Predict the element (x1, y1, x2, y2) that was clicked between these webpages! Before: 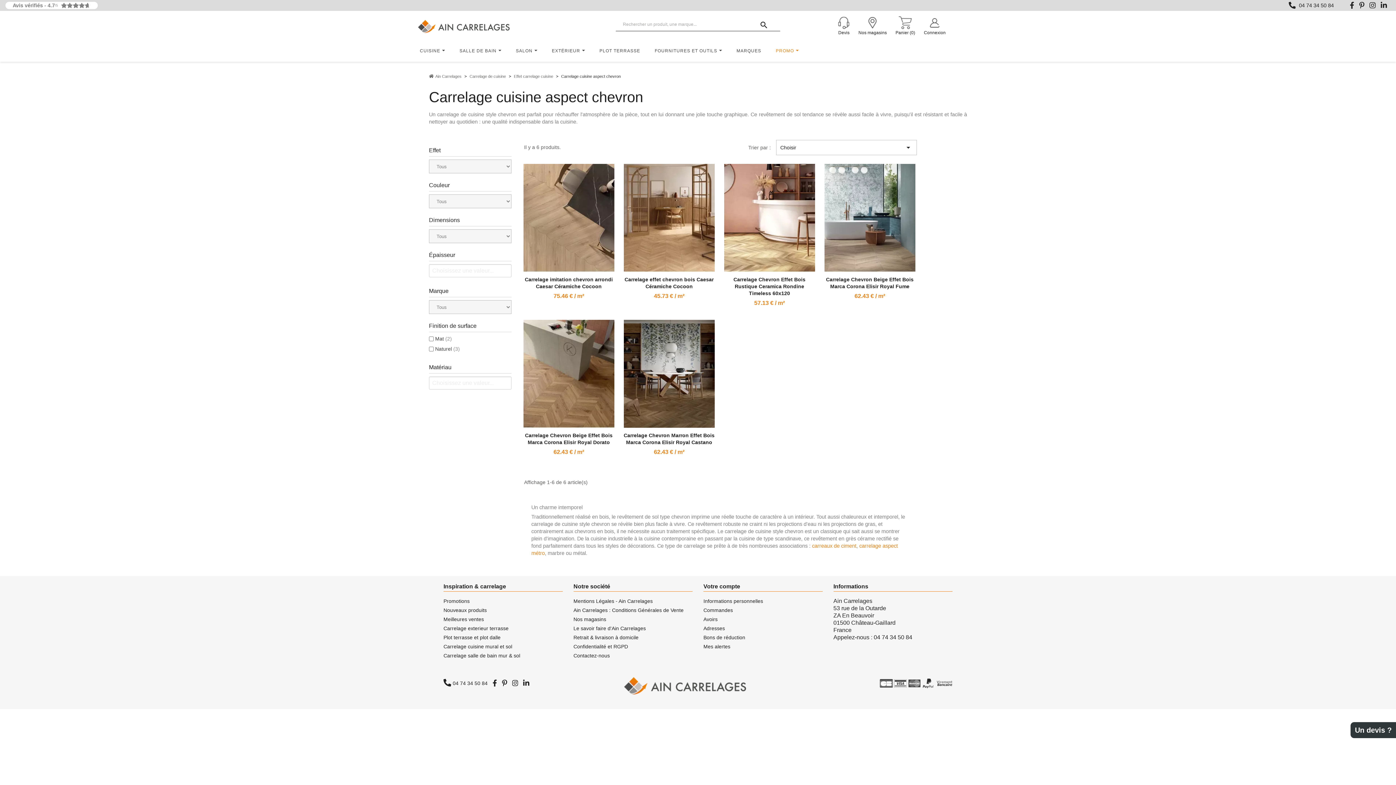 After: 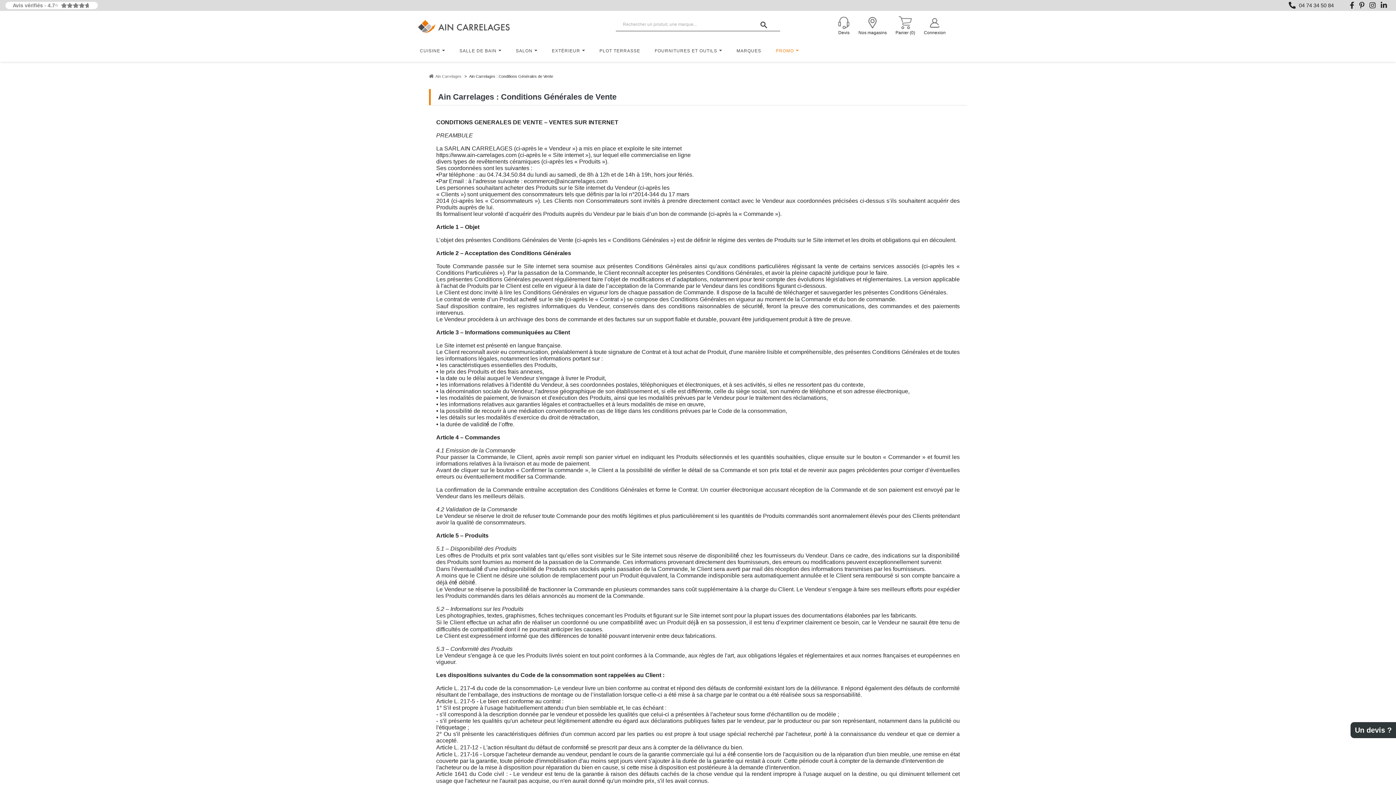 Action: bbox: (573, 607, 683, 613) label: Ain Carrelages : Conditions Générales de Vente